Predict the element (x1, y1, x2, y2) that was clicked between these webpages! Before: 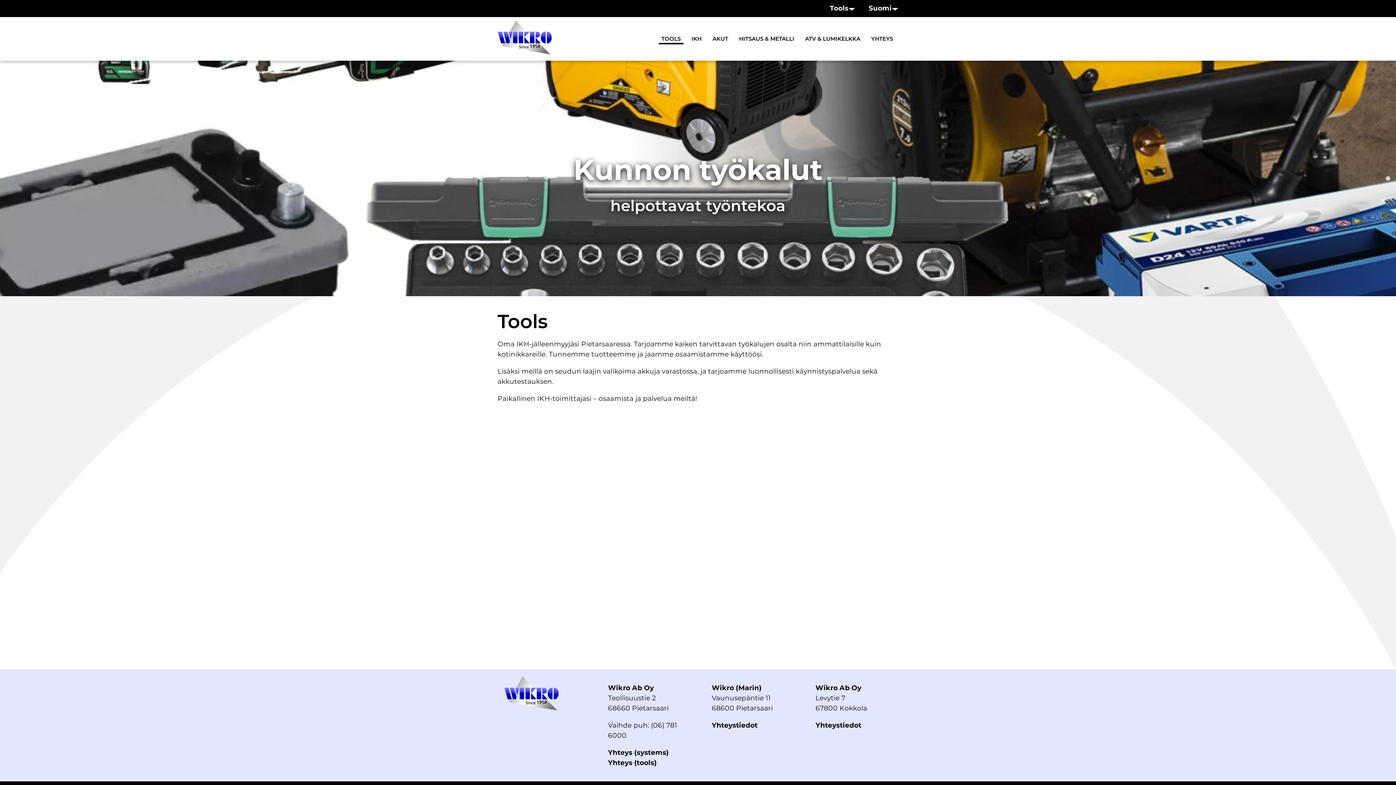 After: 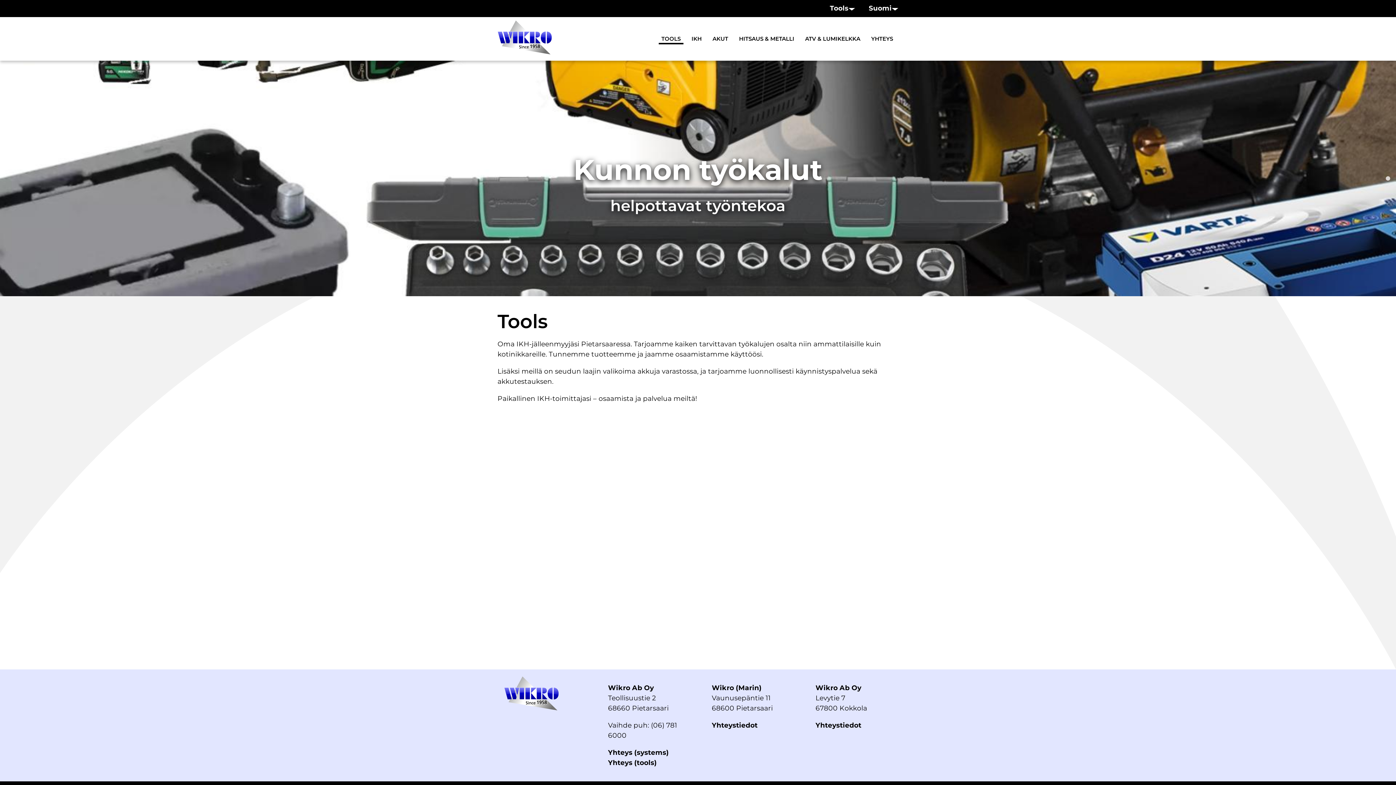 Action: label: TOOLS bbox: (658, 33, 683, 44)